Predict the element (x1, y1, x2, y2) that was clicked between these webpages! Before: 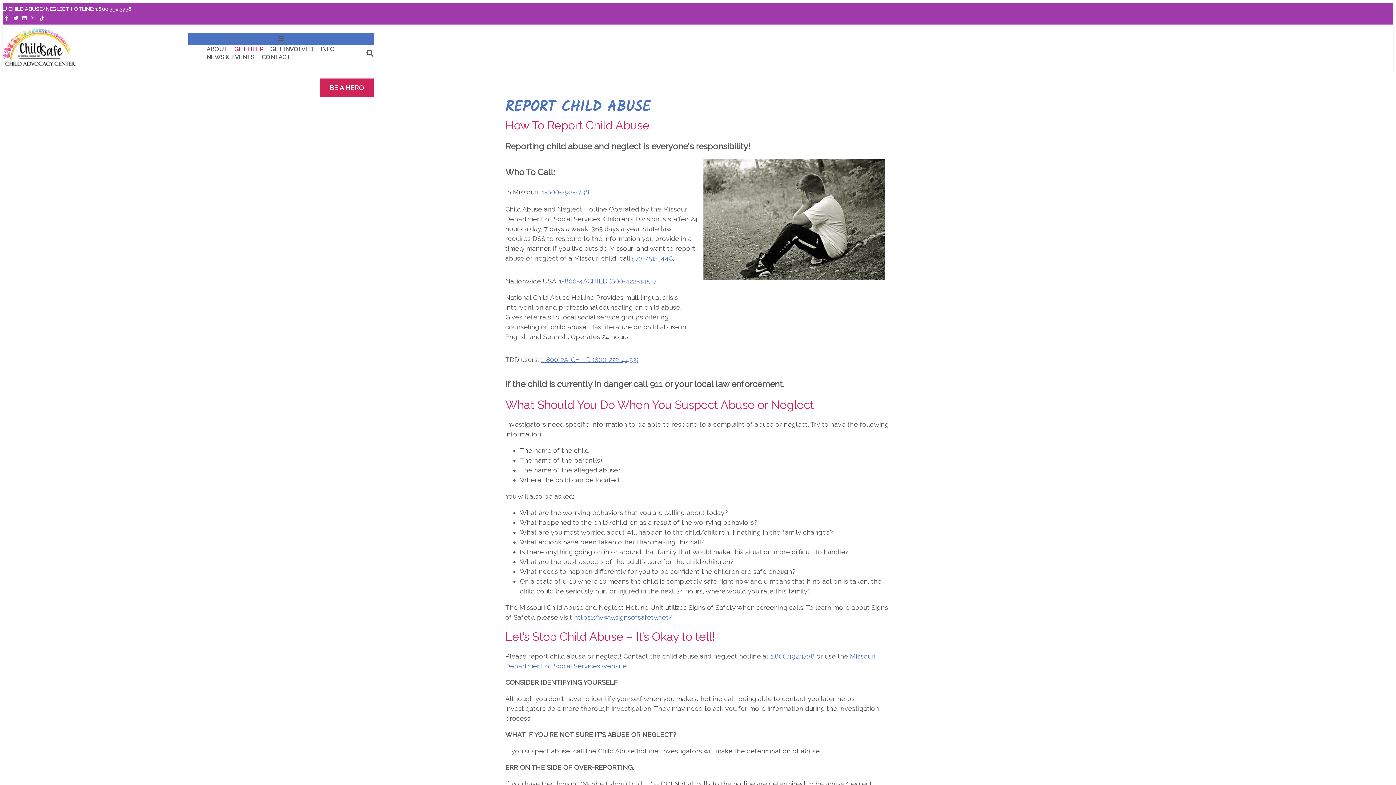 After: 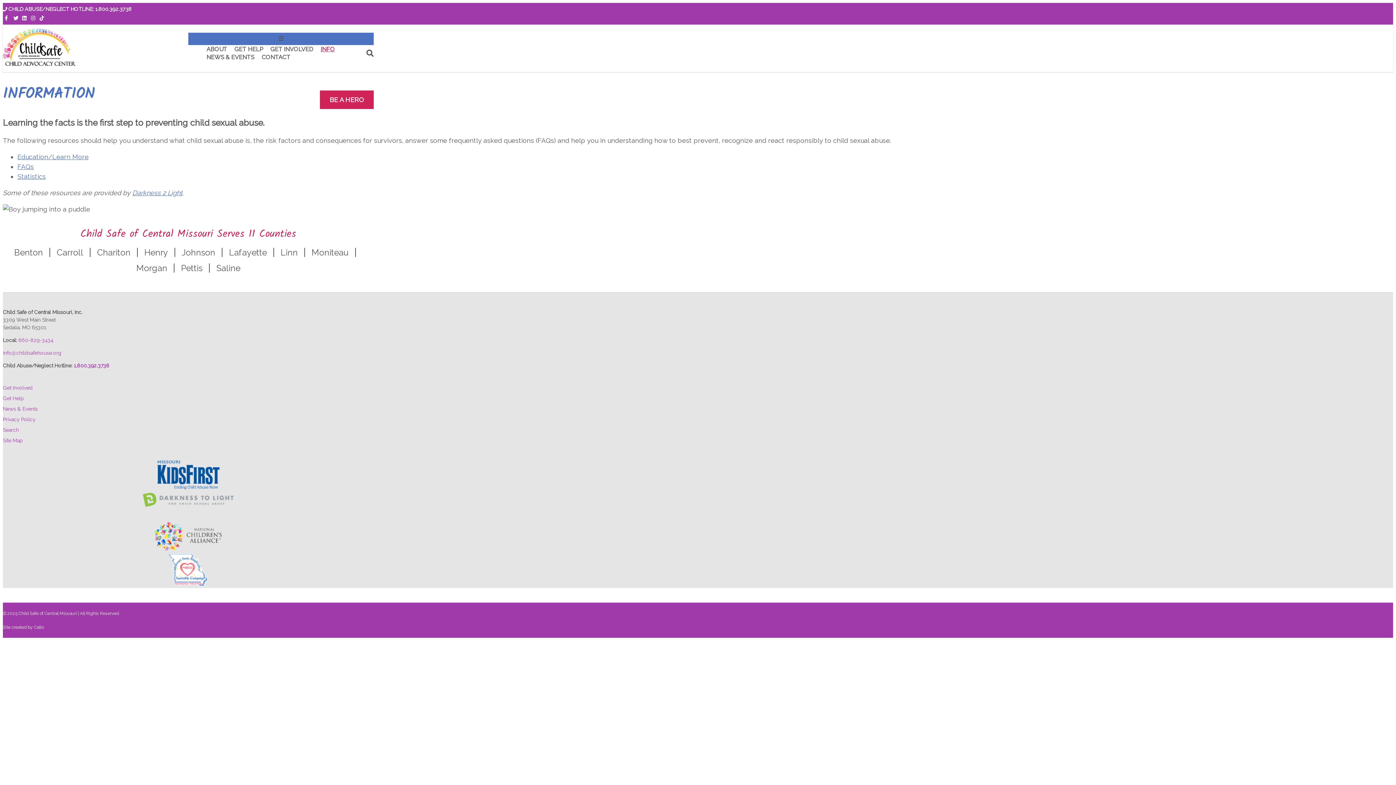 Action: bbox: (317, 40, 338, 58) label: INFO